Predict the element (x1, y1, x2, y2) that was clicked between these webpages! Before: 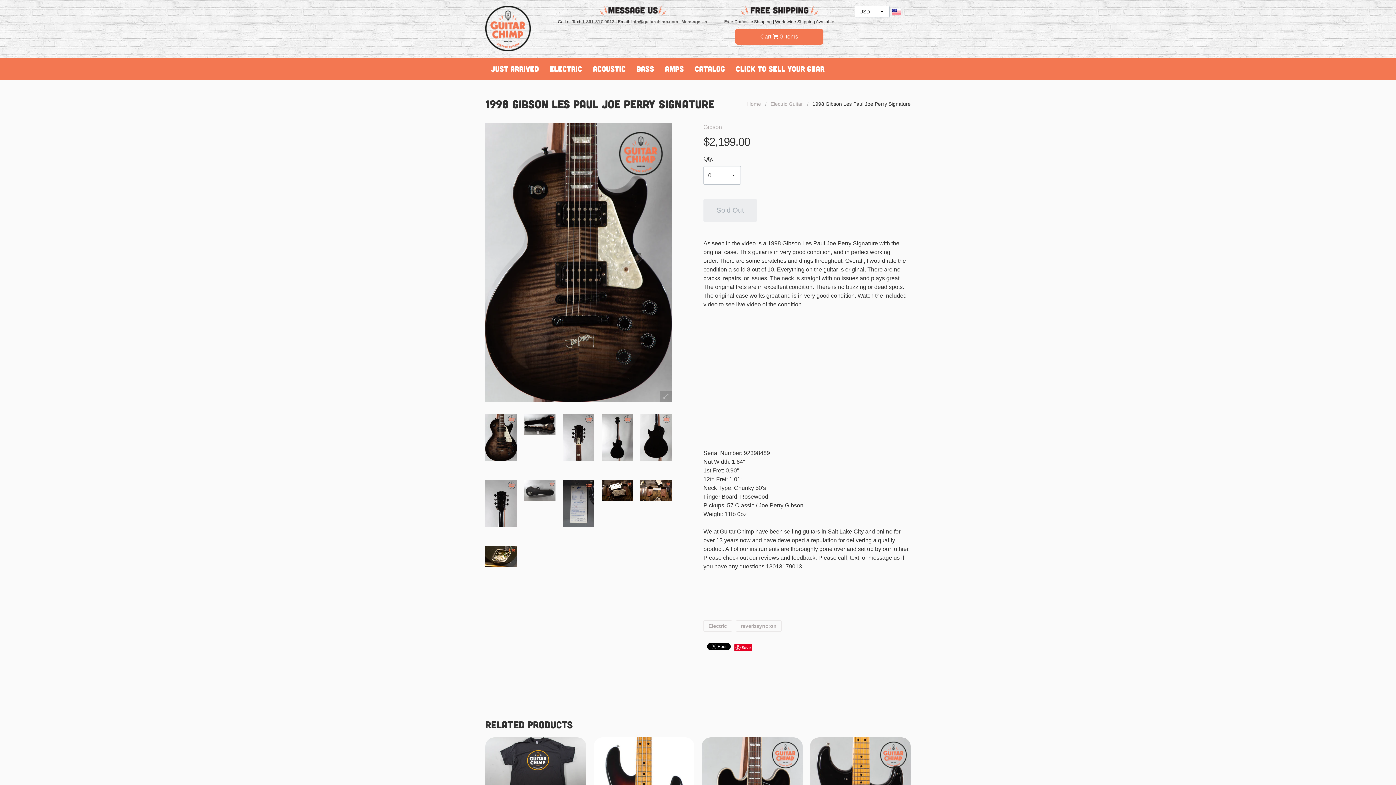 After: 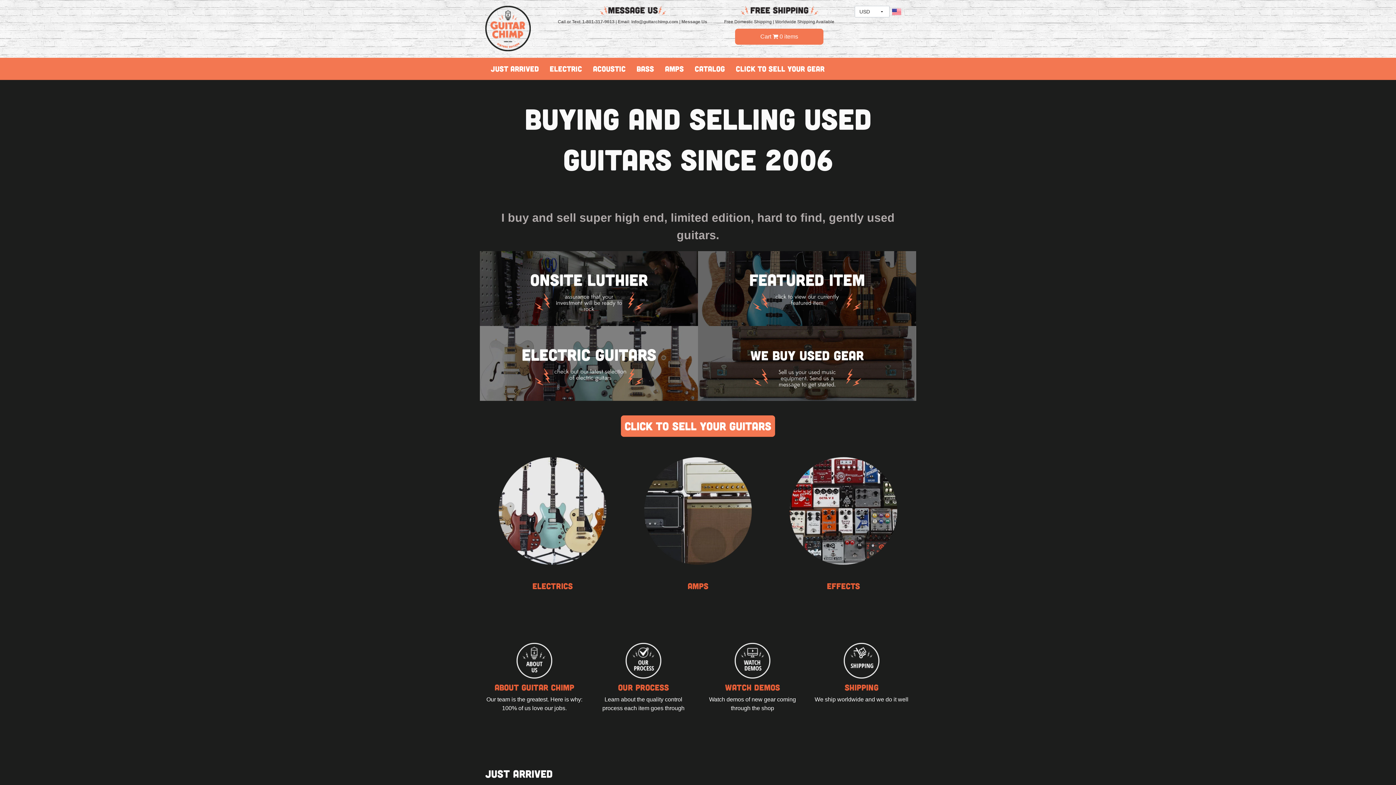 Action: bbox: (485, 4, 530, 18)